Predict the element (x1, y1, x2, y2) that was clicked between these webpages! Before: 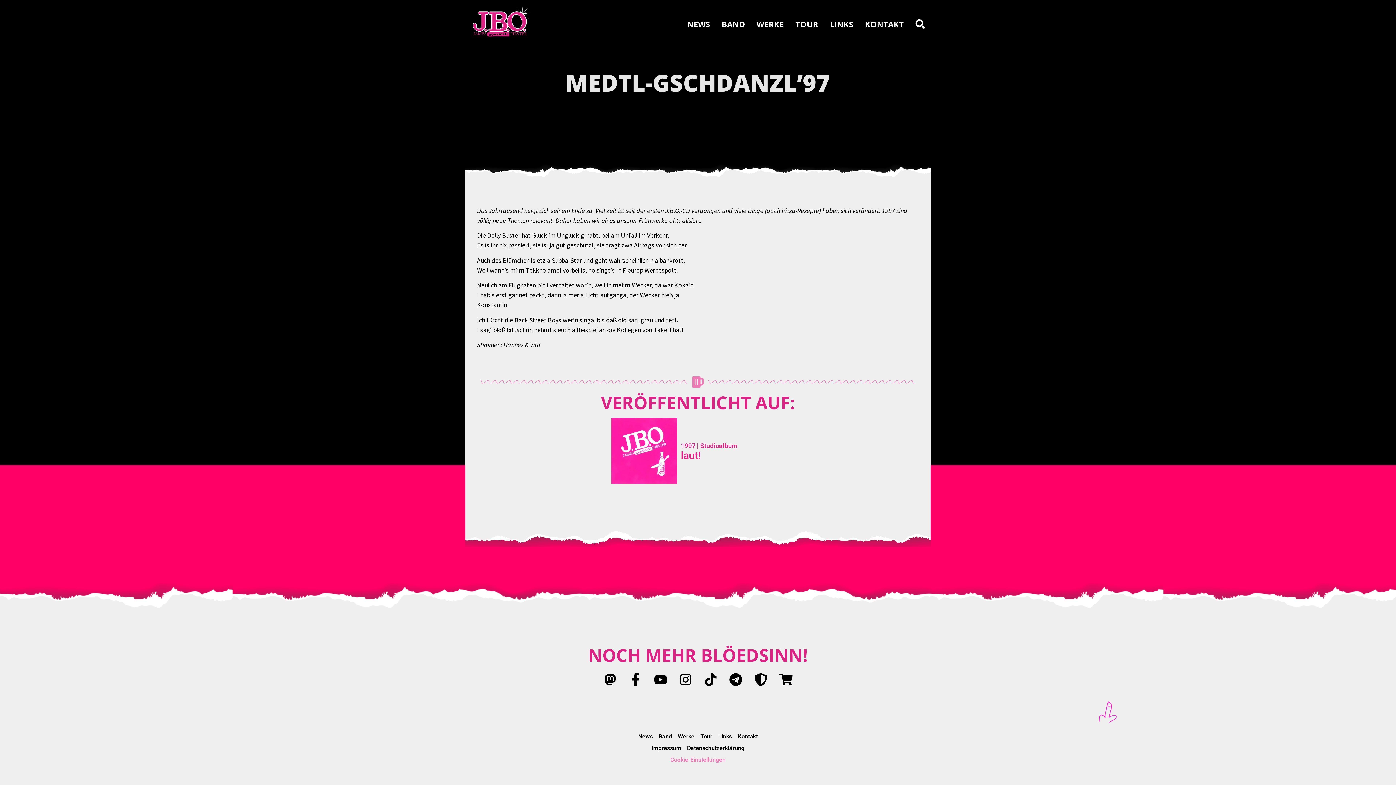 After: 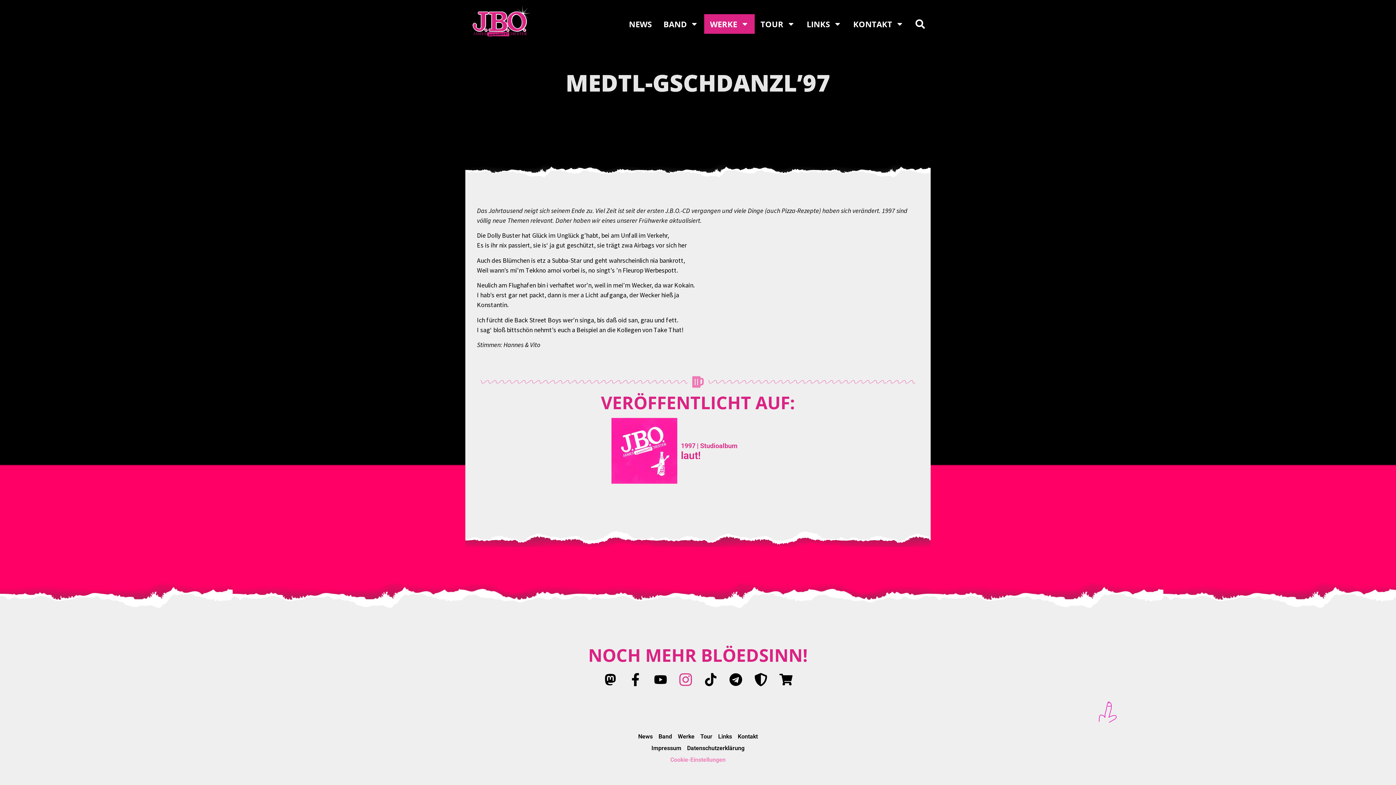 Action: bbox: (679, 673, 692, 686) label: Instagram